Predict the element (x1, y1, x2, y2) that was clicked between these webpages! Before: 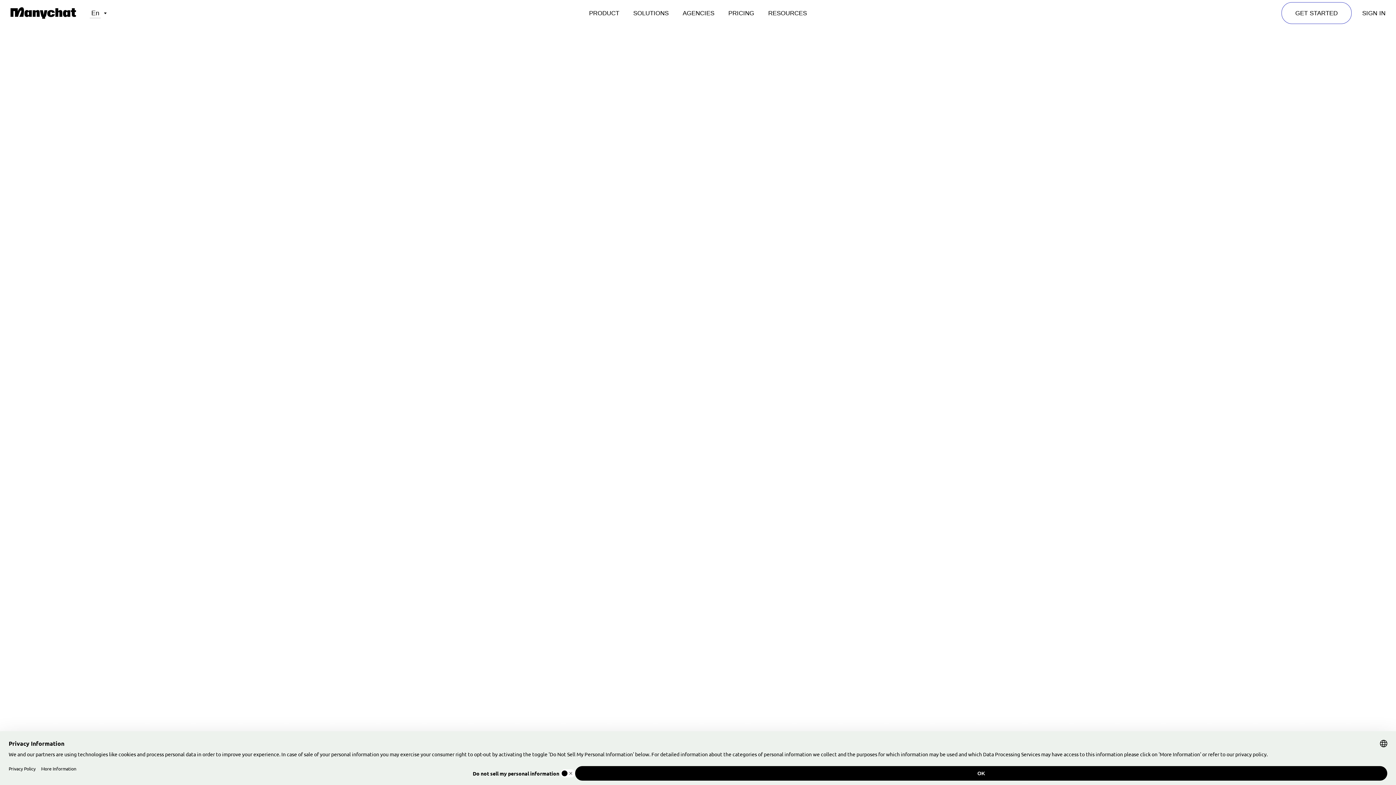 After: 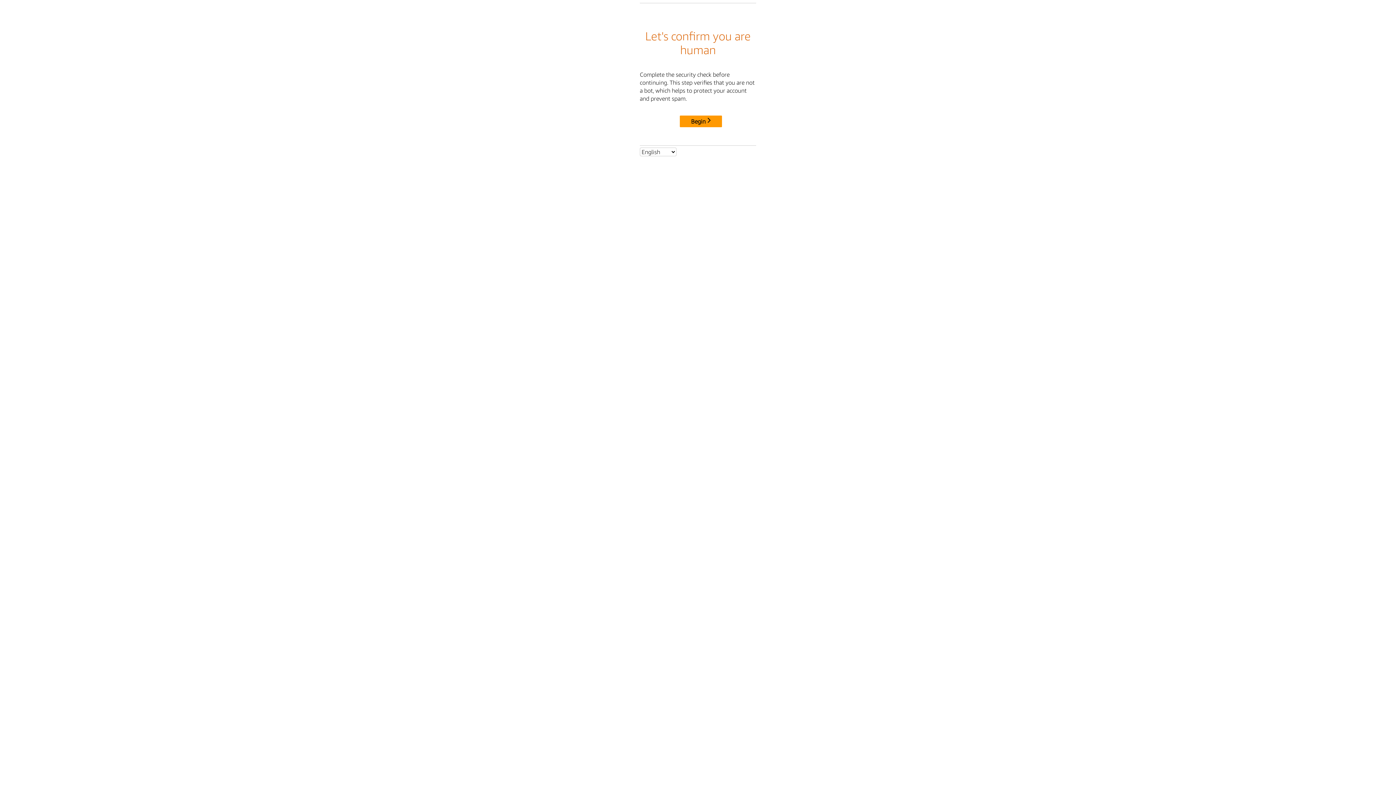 Action: bbox: (1281, 2, 1352, 23) label: GET STARTED
GET STARTED
GET STARTED